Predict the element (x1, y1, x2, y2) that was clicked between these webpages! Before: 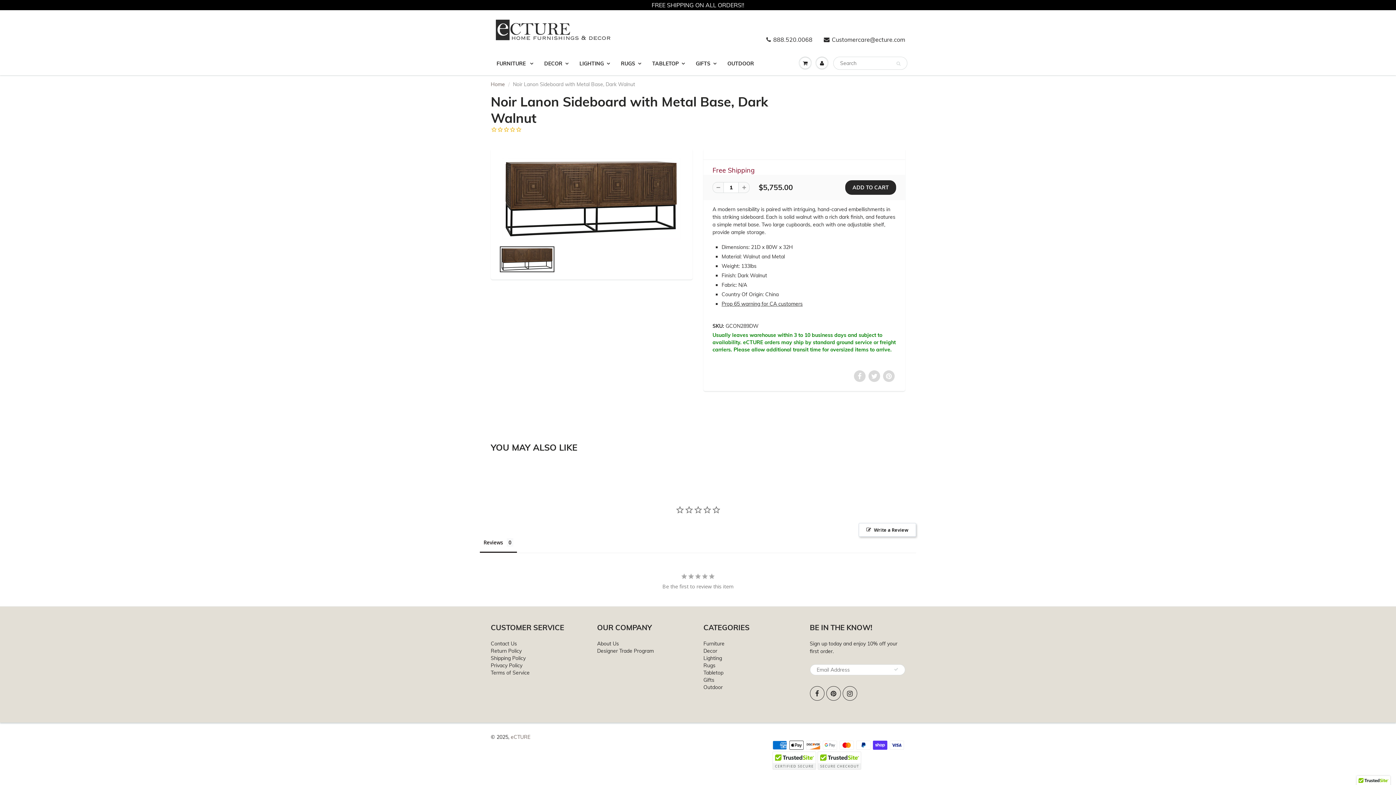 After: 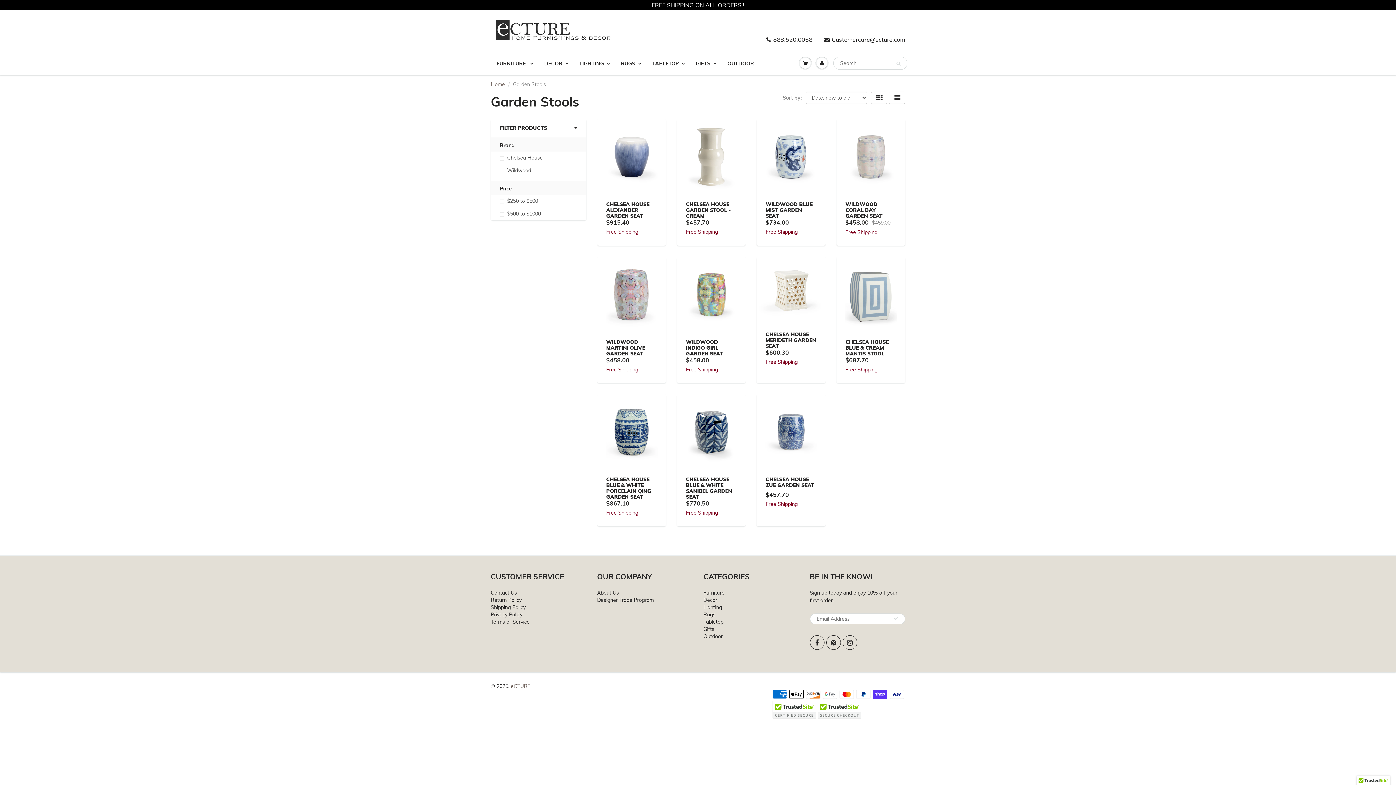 Action: bbox: (722, 52, 759, 74) label: OUTDOOR